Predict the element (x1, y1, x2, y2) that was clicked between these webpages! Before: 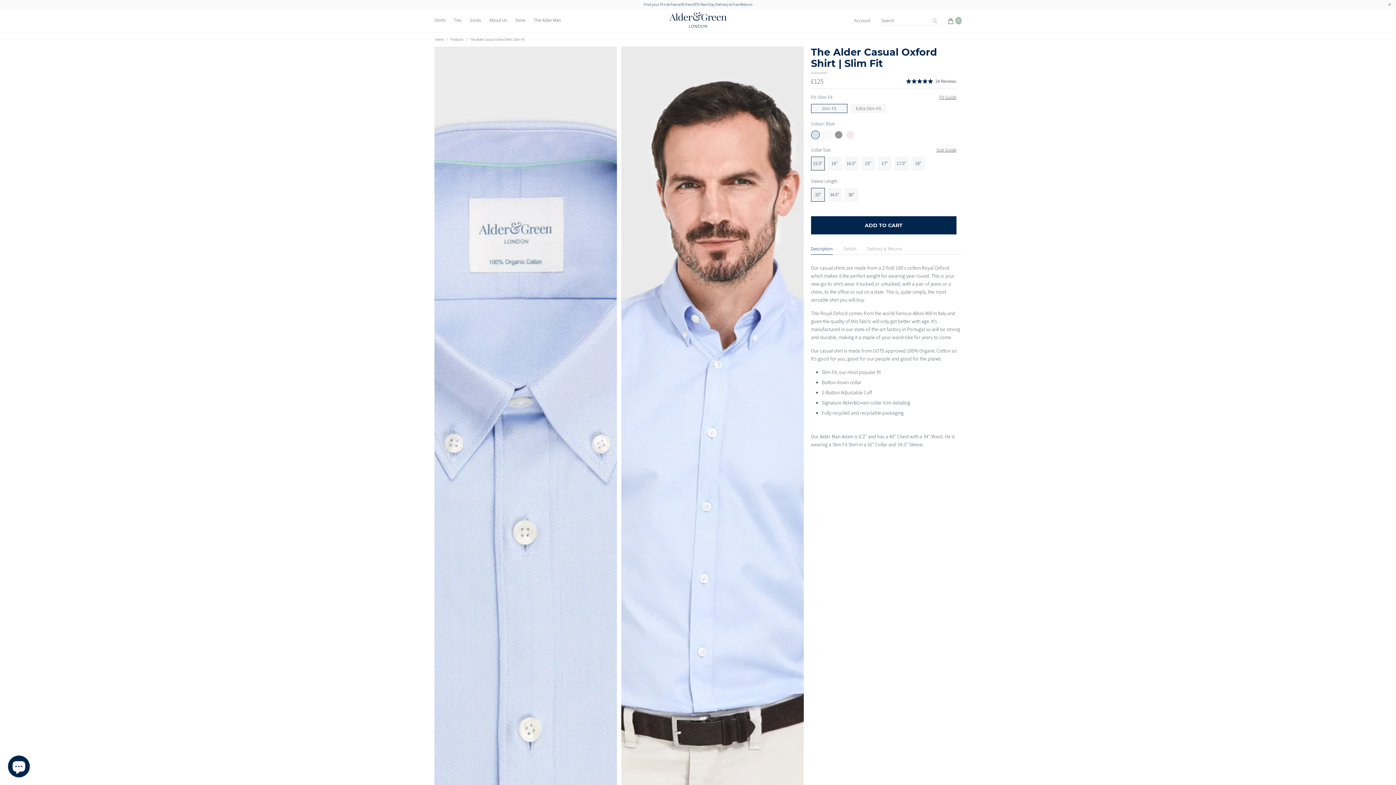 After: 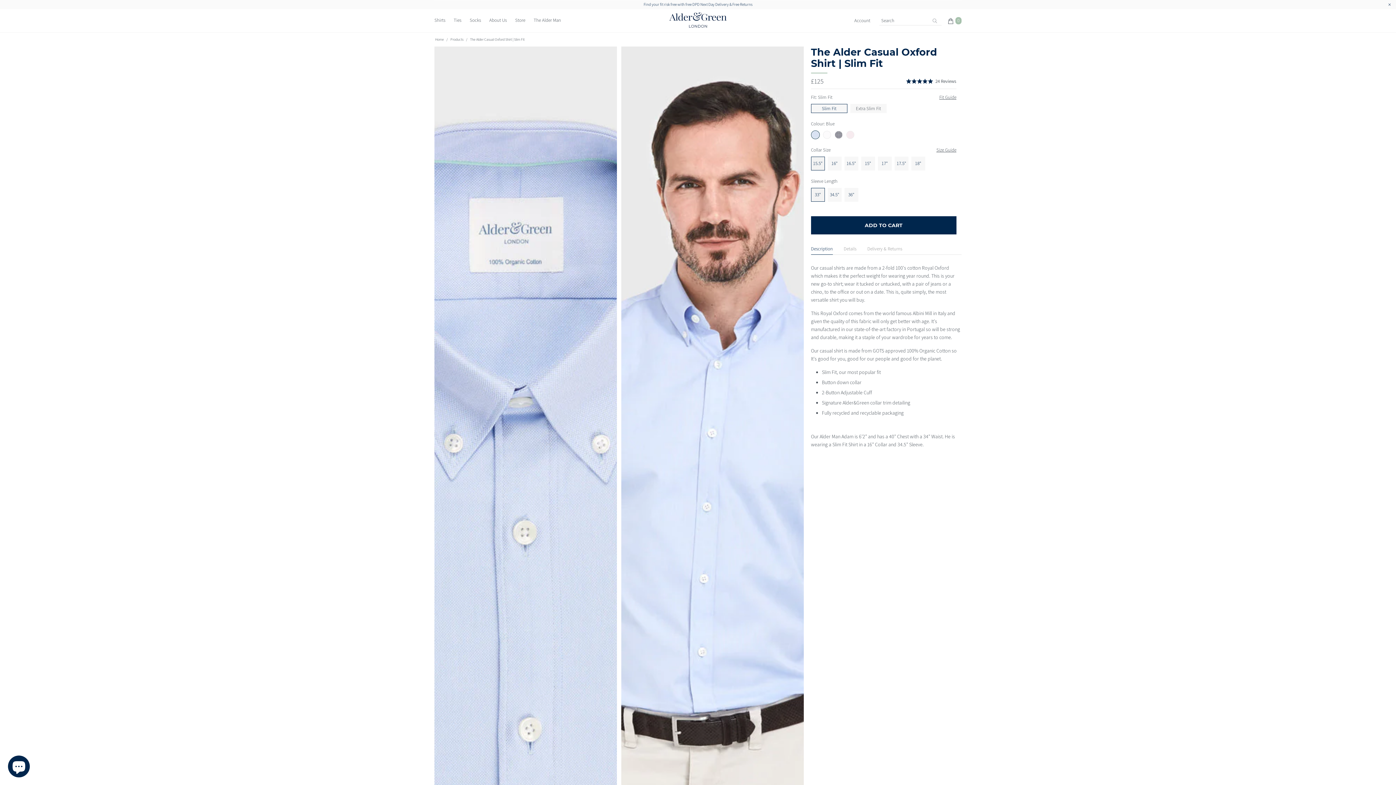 Action: label: Slim Fit bbox: (811, 103, 847, 112)